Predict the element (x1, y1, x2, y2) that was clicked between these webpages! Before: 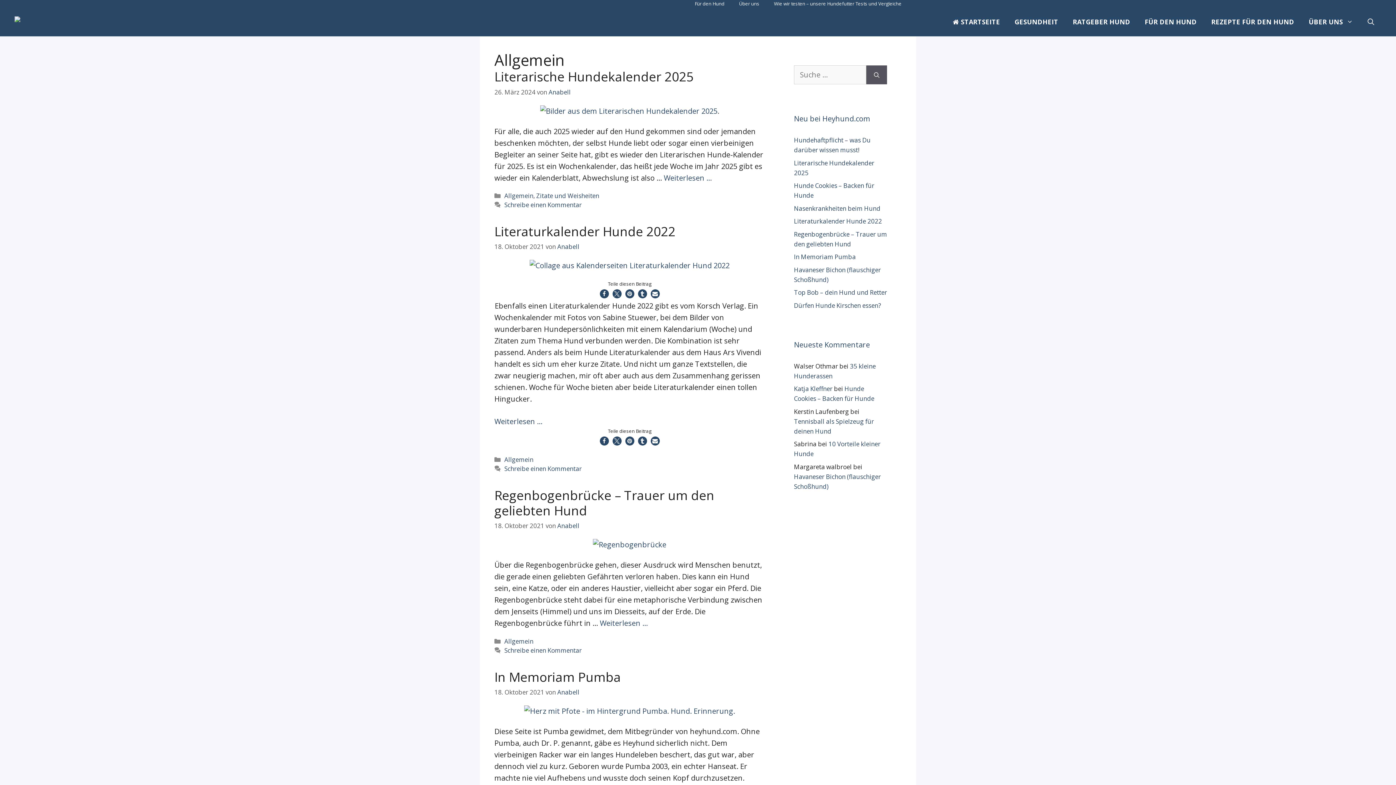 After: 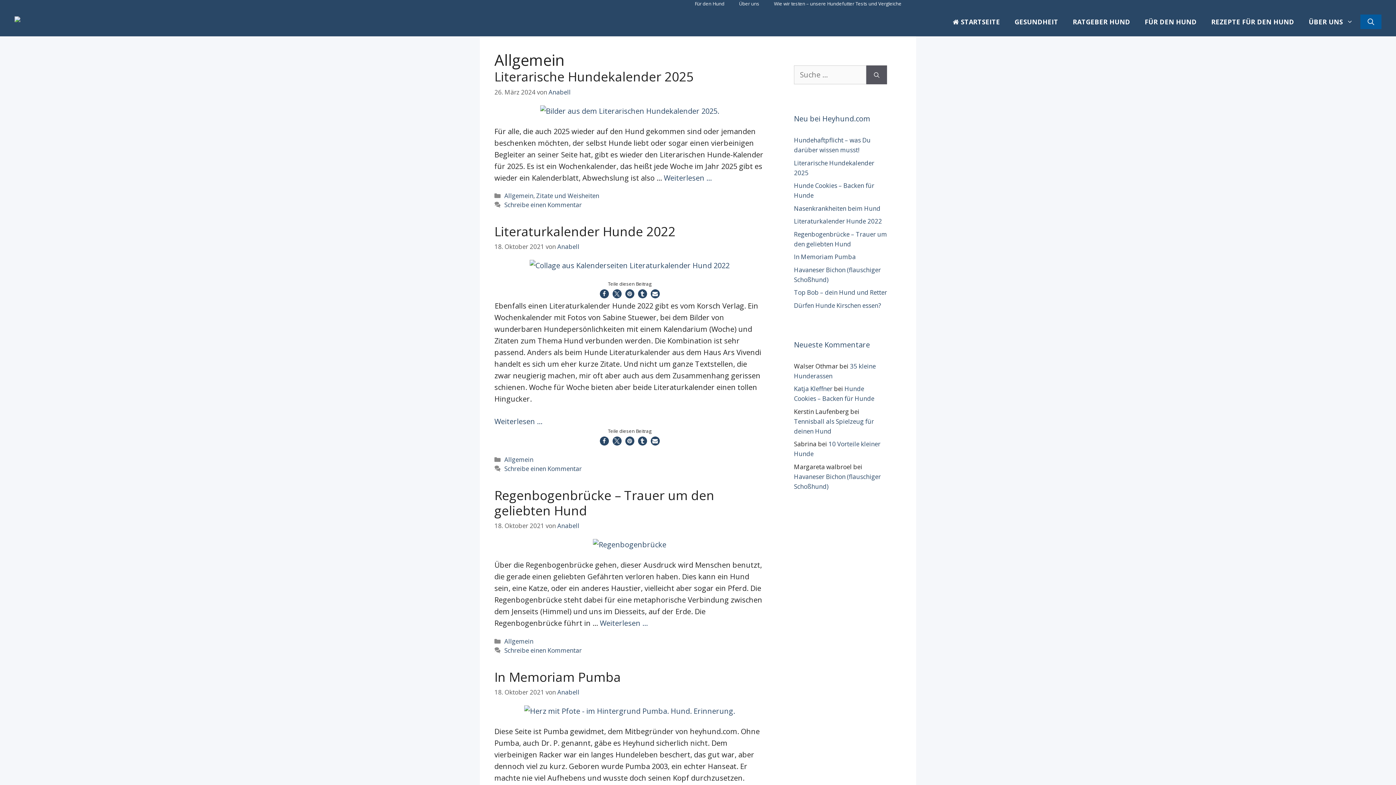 Action: bbox: (1360, 14, 1381, 29) label: Suchleiste öffnen